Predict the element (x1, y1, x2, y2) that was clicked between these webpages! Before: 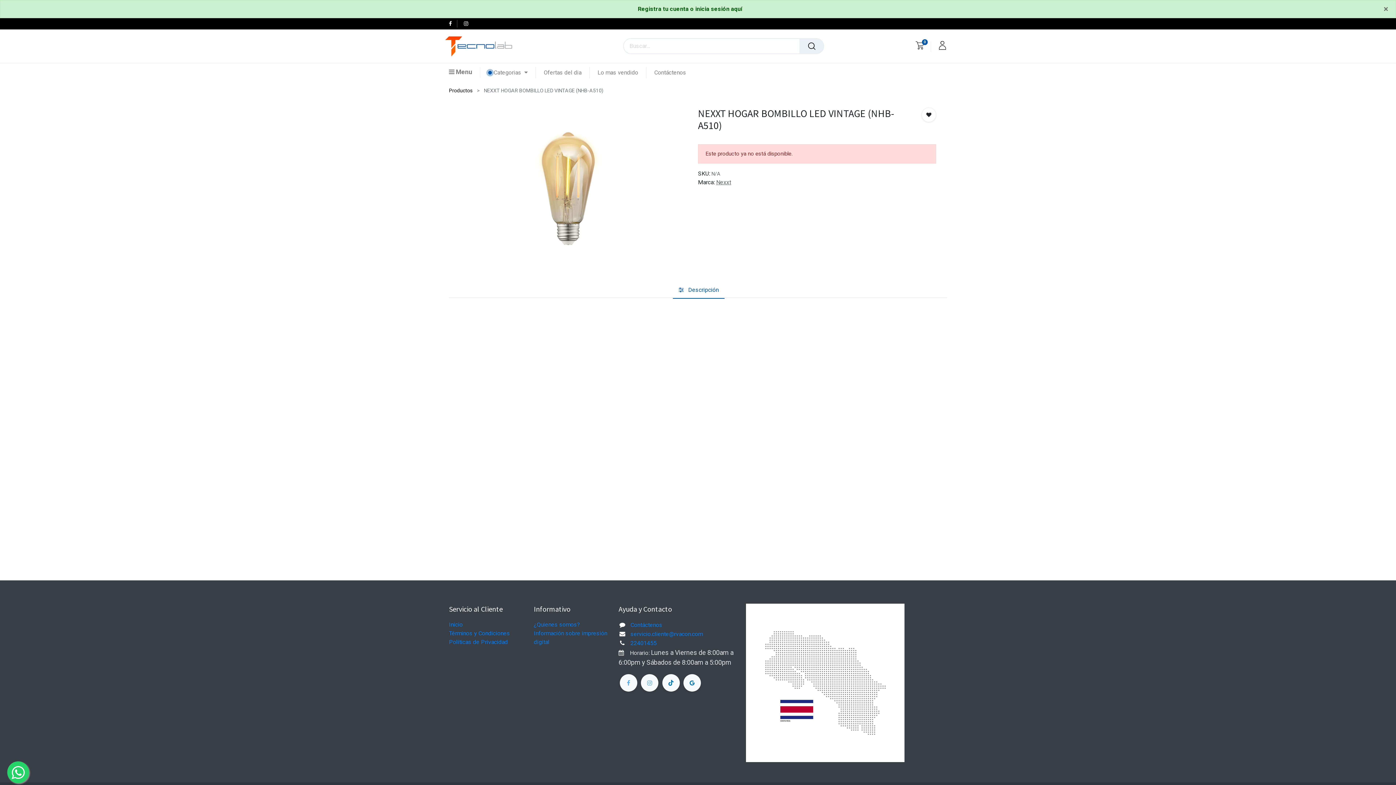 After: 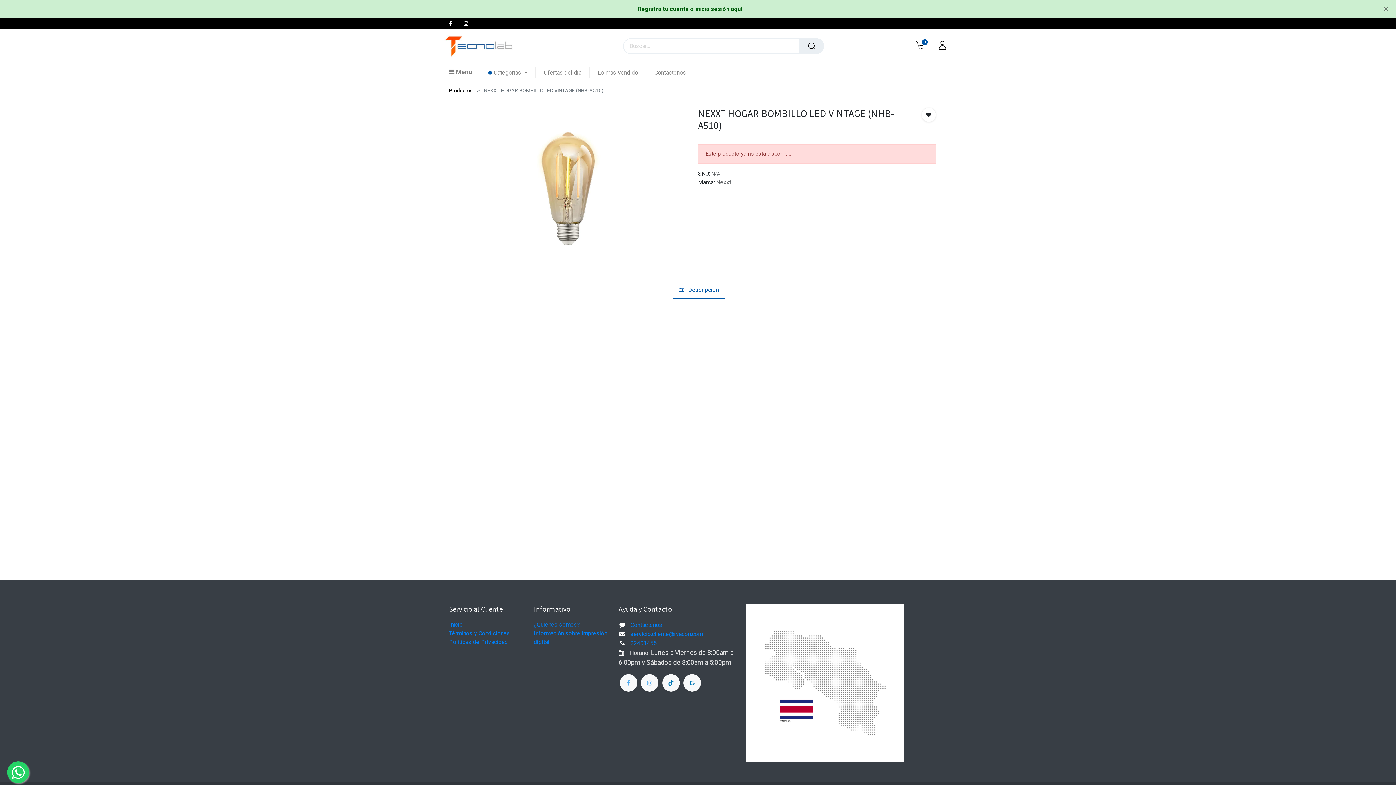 Action: bbox: (449, 20, 457, 27)